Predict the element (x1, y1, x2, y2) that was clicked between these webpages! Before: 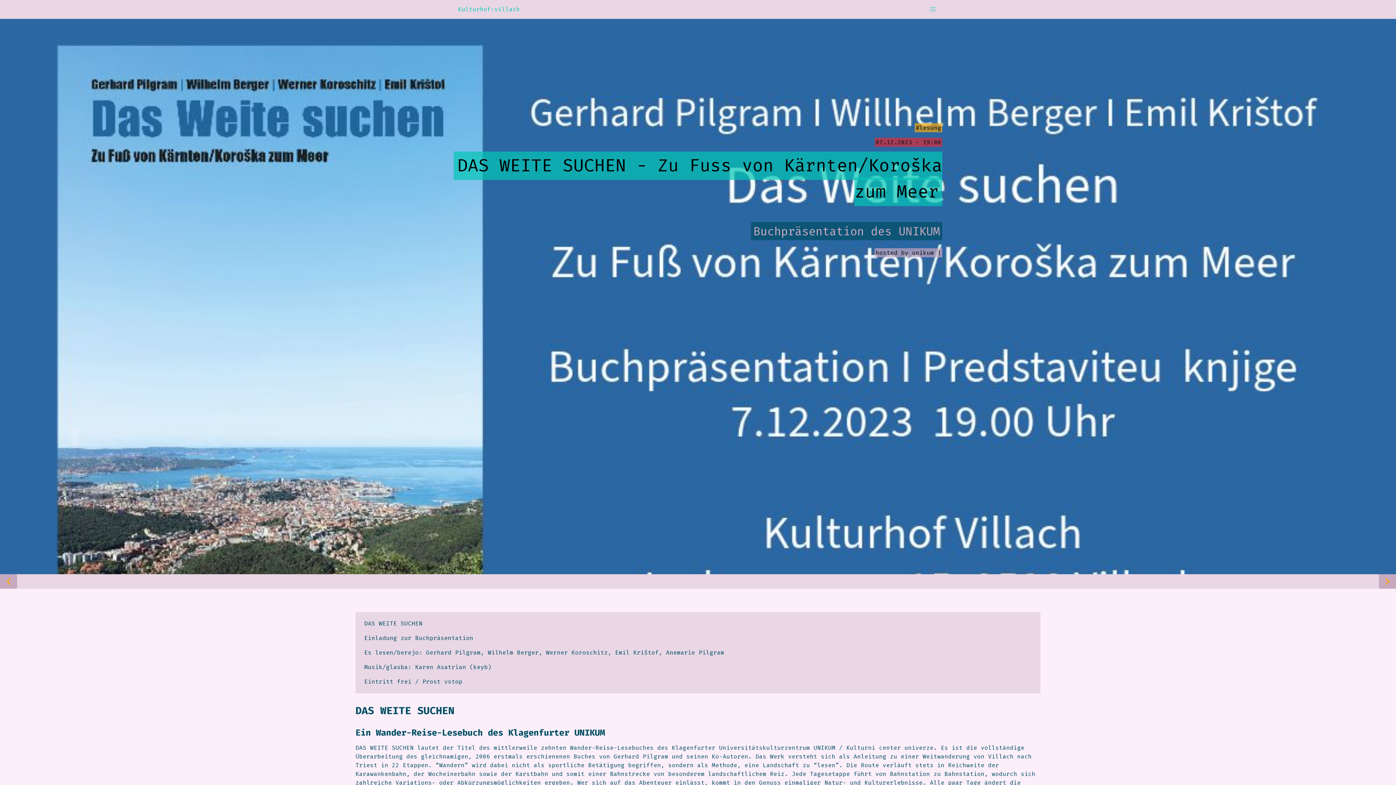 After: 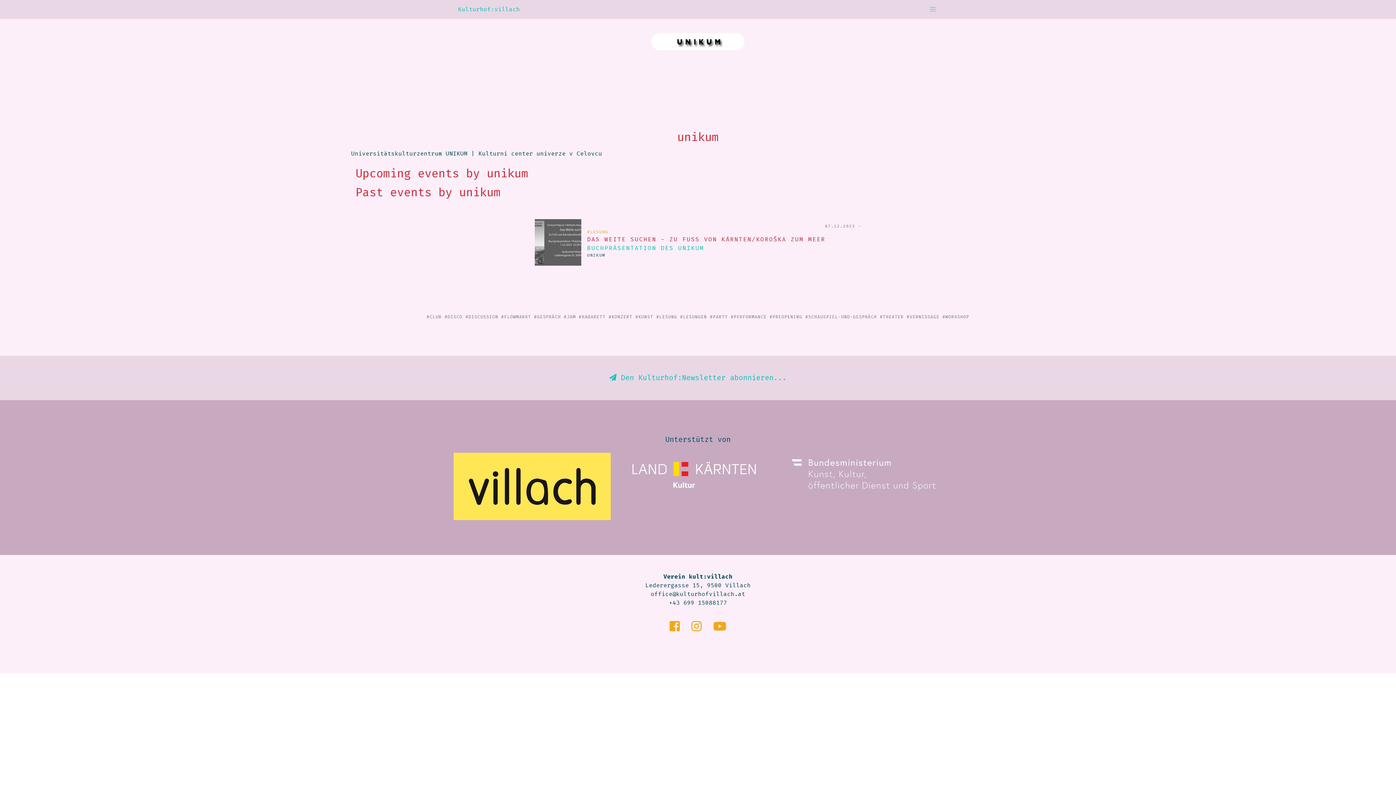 Action: label: unikum | bbox: (912, 249, 941, 256)